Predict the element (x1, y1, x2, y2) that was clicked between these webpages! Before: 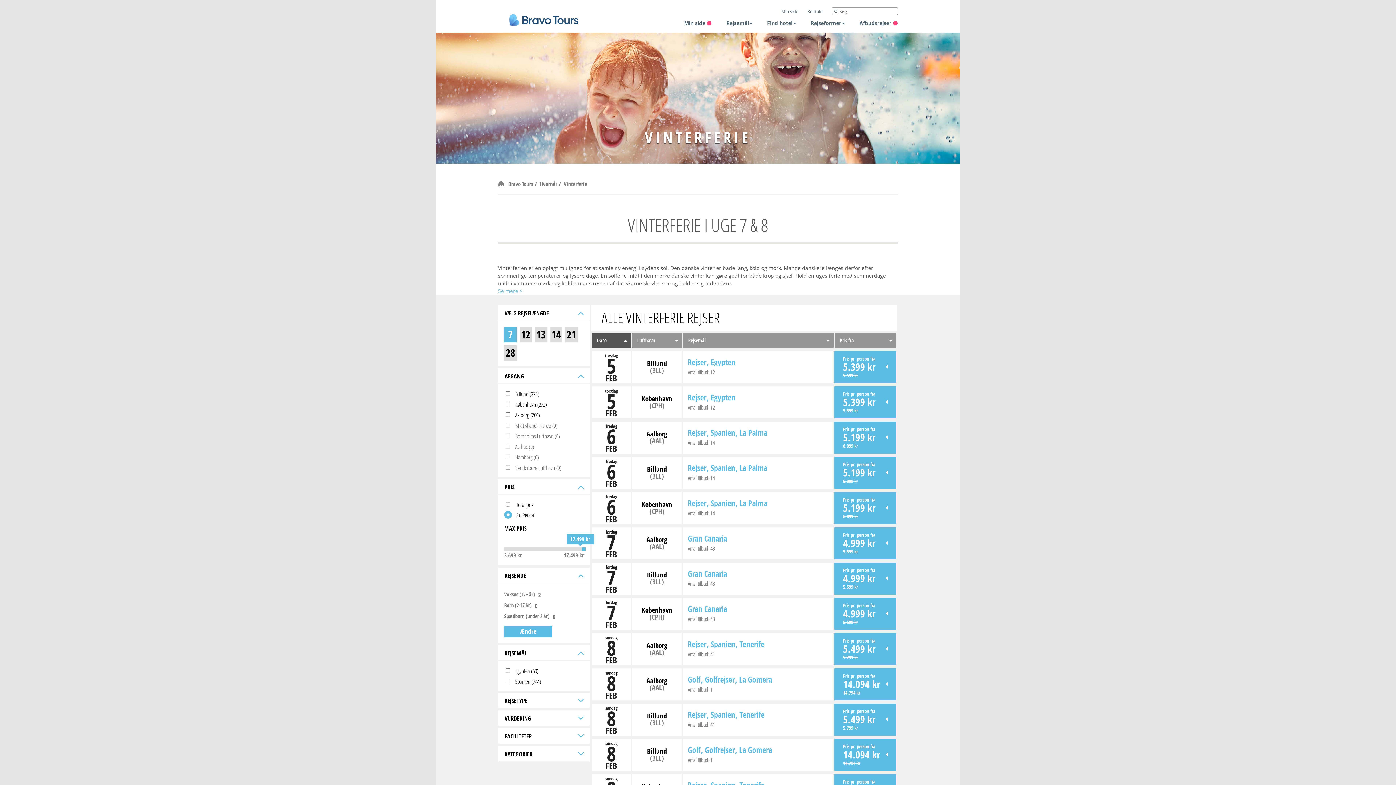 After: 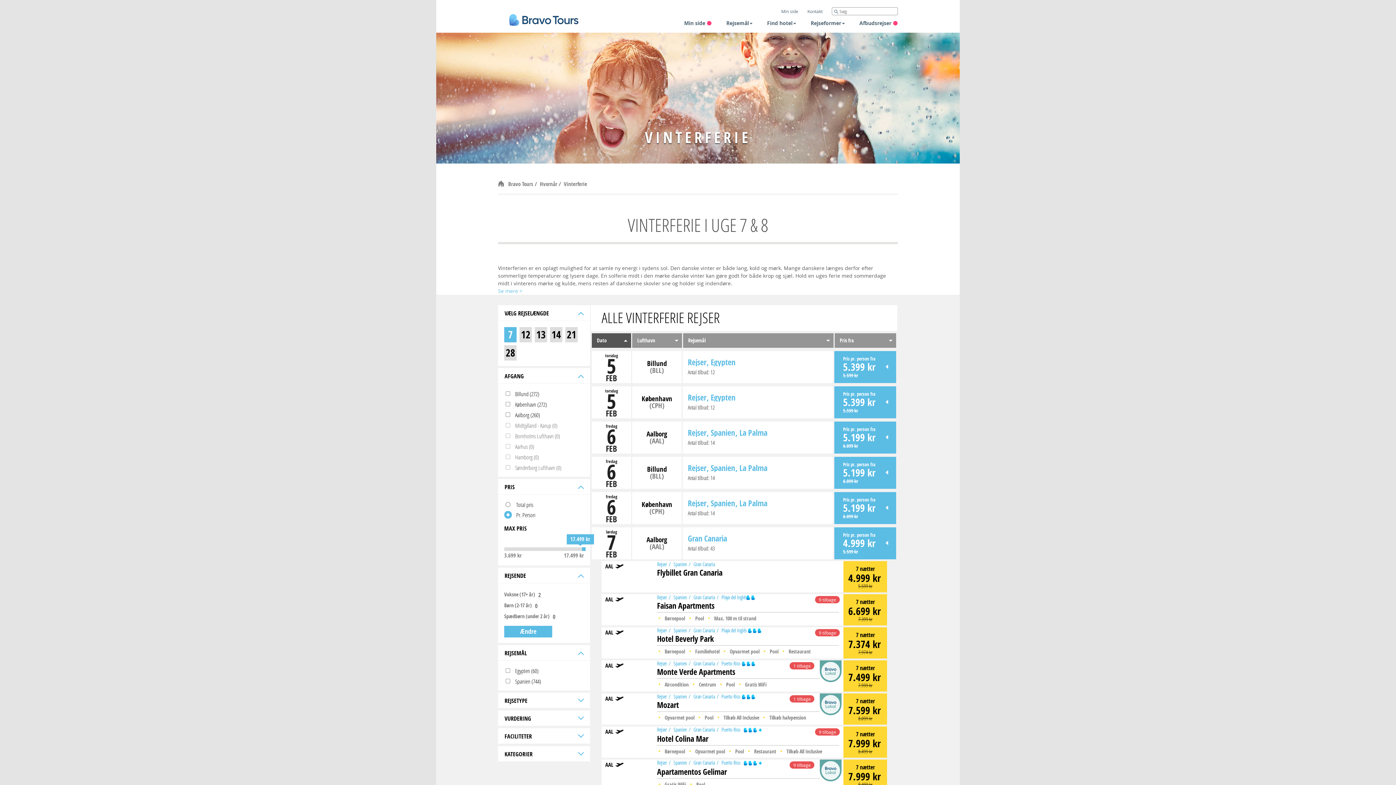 Action: bbox: (688, 533, 727, 544) label: Gran Canaria